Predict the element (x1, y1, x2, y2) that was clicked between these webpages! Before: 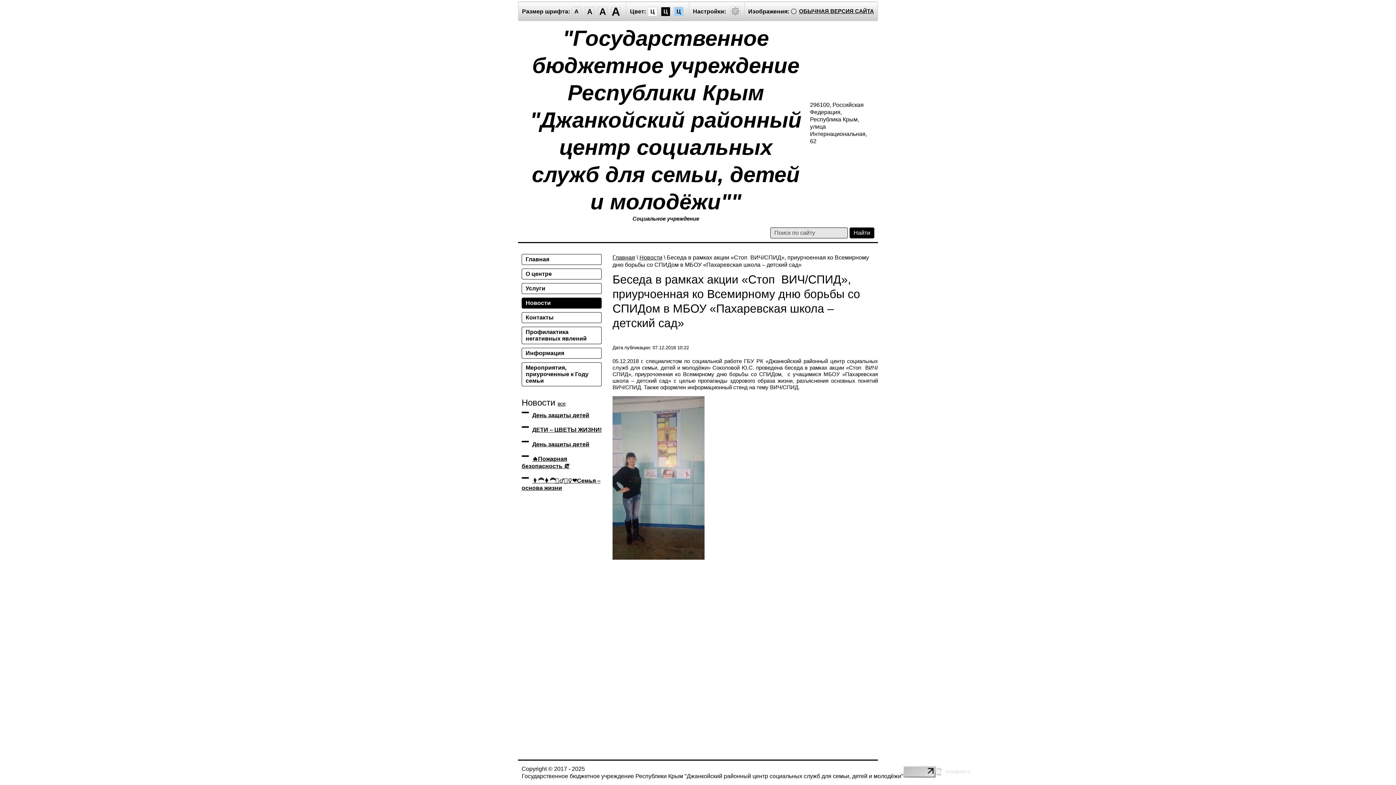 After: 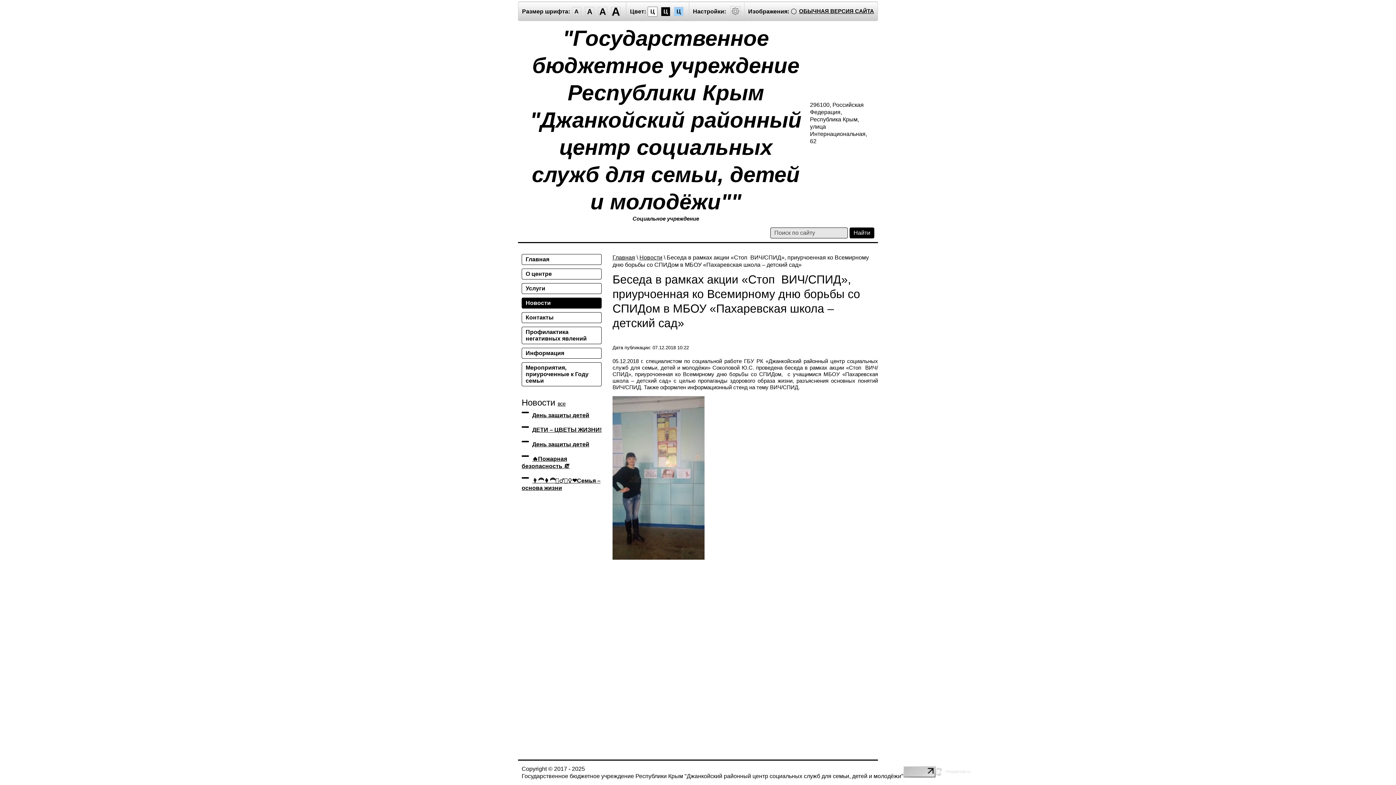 Action: label: Ц bbox: (648, 6, 657, 16)